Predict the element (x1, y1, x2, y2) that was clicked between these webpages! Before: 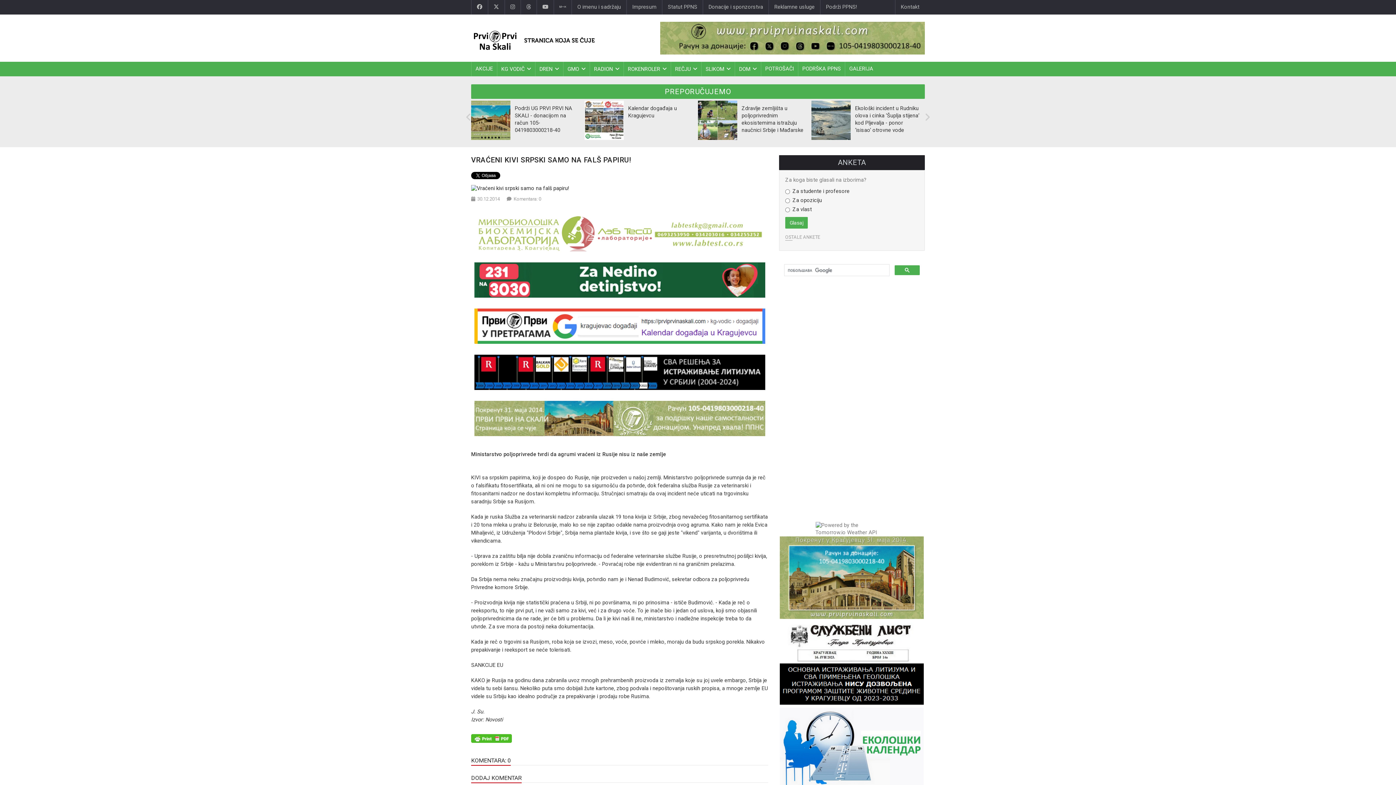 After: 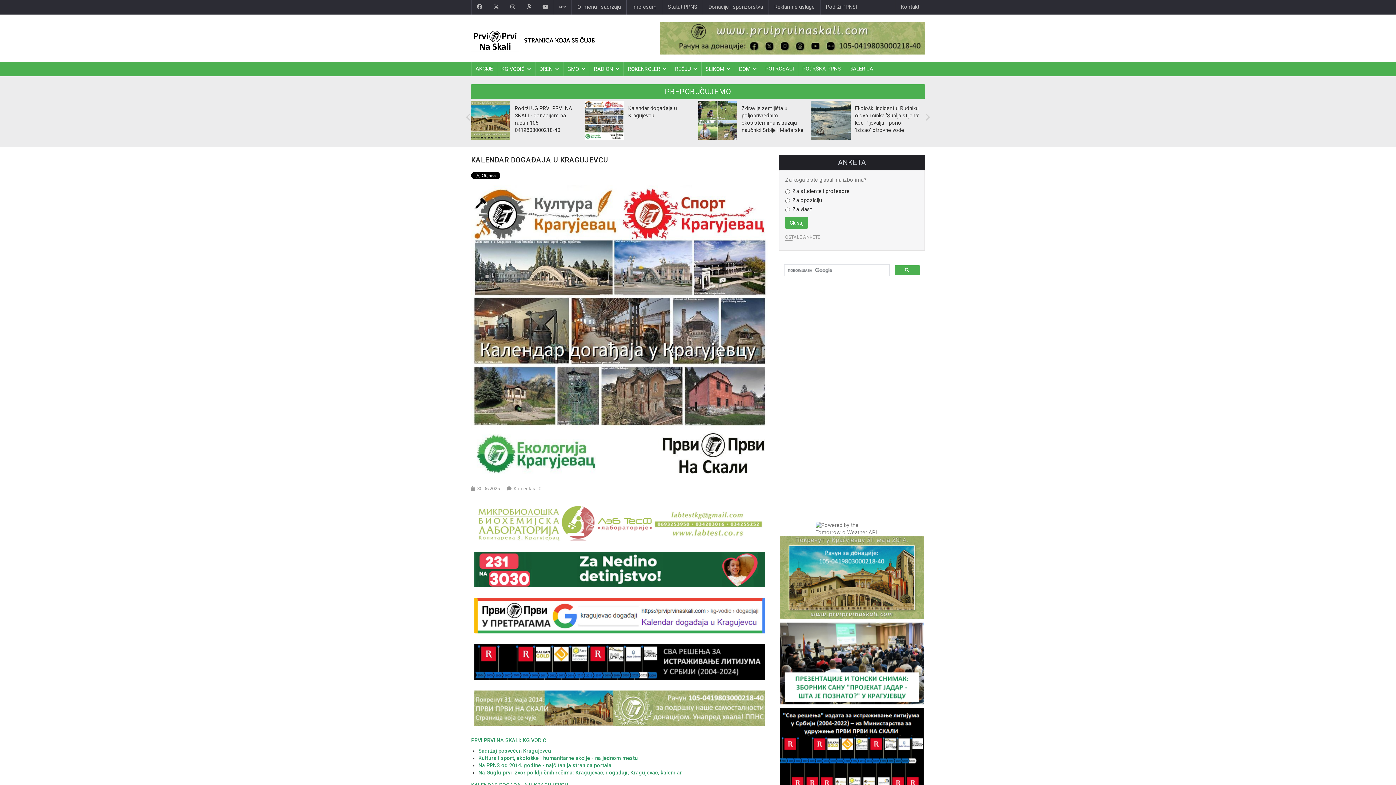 Action: label: Kalendar događaja u Kragujevcu bbox: (628, 105, 692, 119)